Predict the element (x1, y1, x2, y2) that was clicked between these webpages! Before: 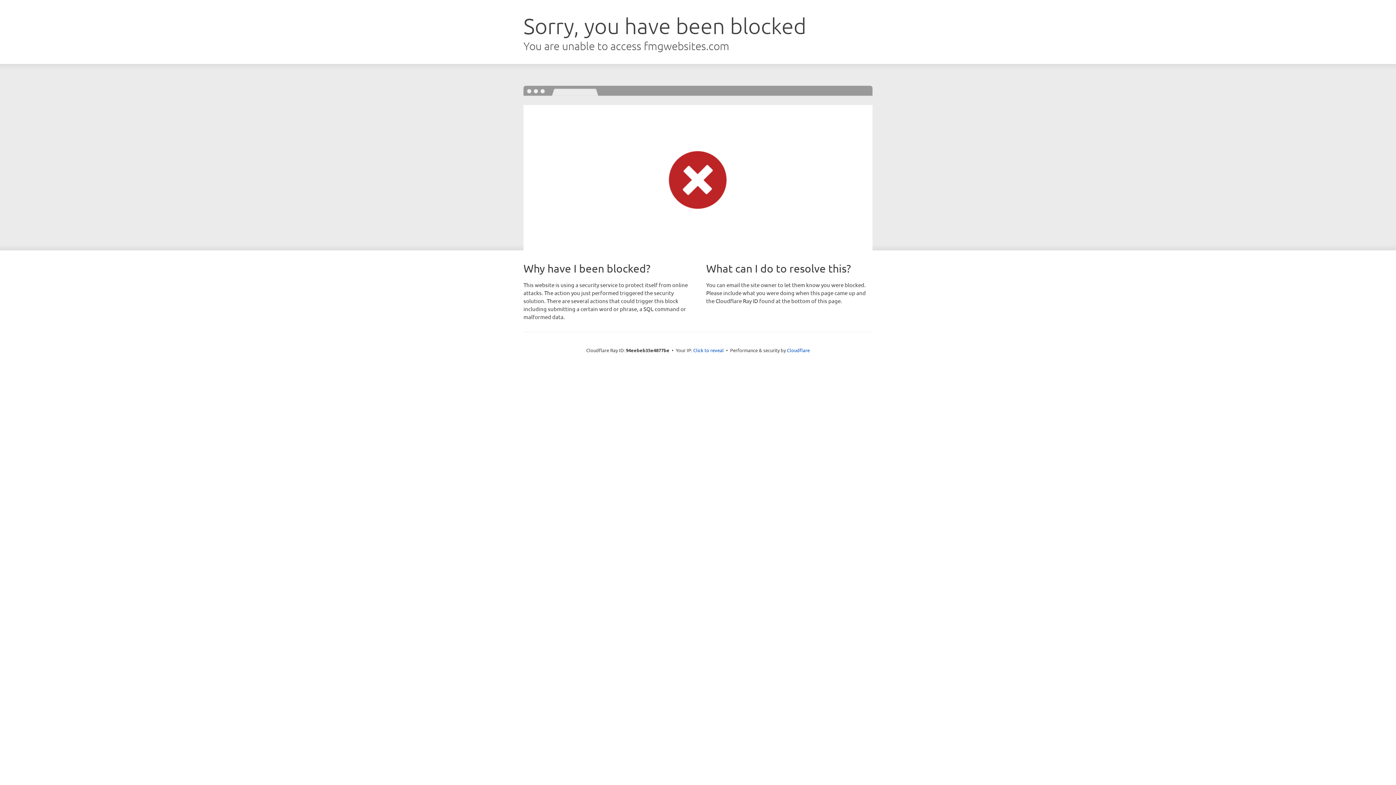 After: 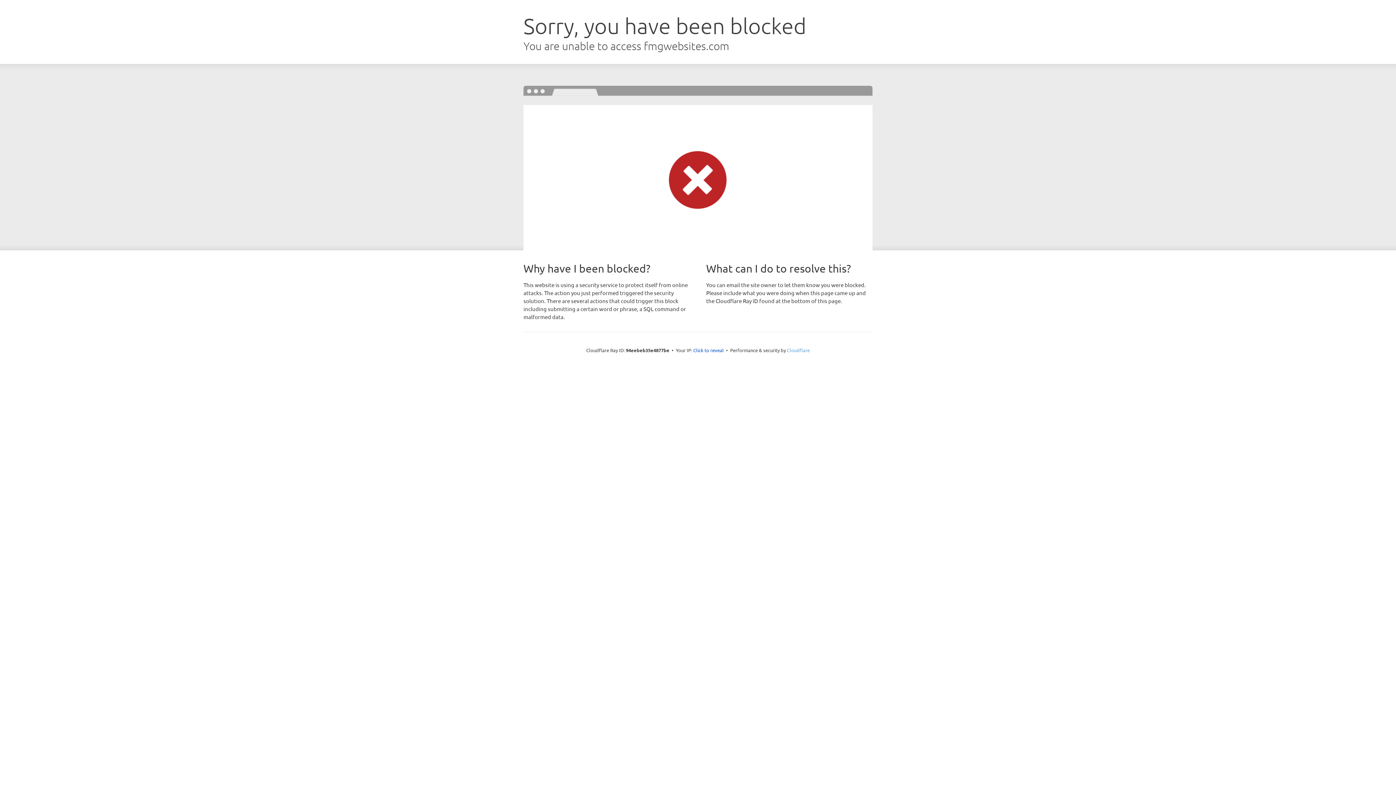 Action: bbox: (787, 347, 810, 353) label: Cloudflare